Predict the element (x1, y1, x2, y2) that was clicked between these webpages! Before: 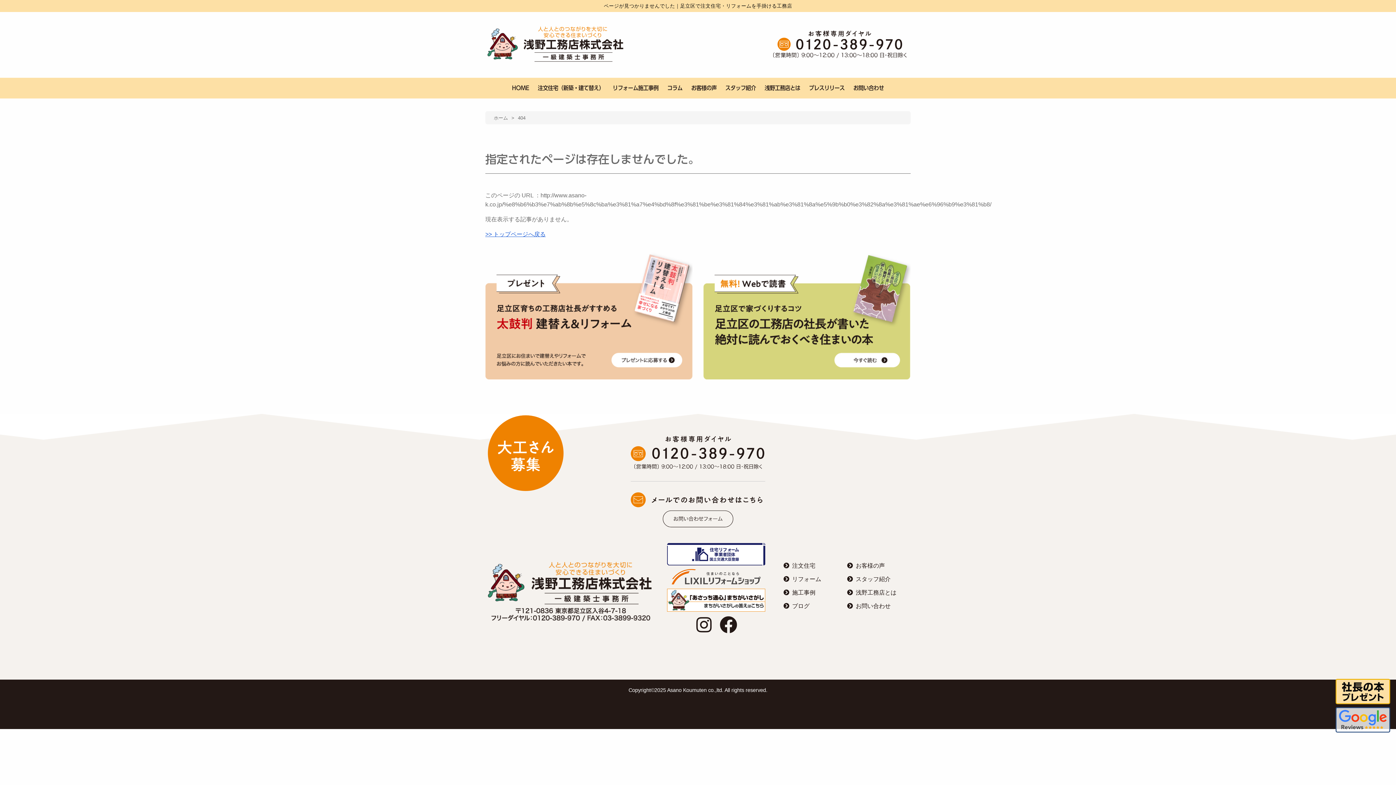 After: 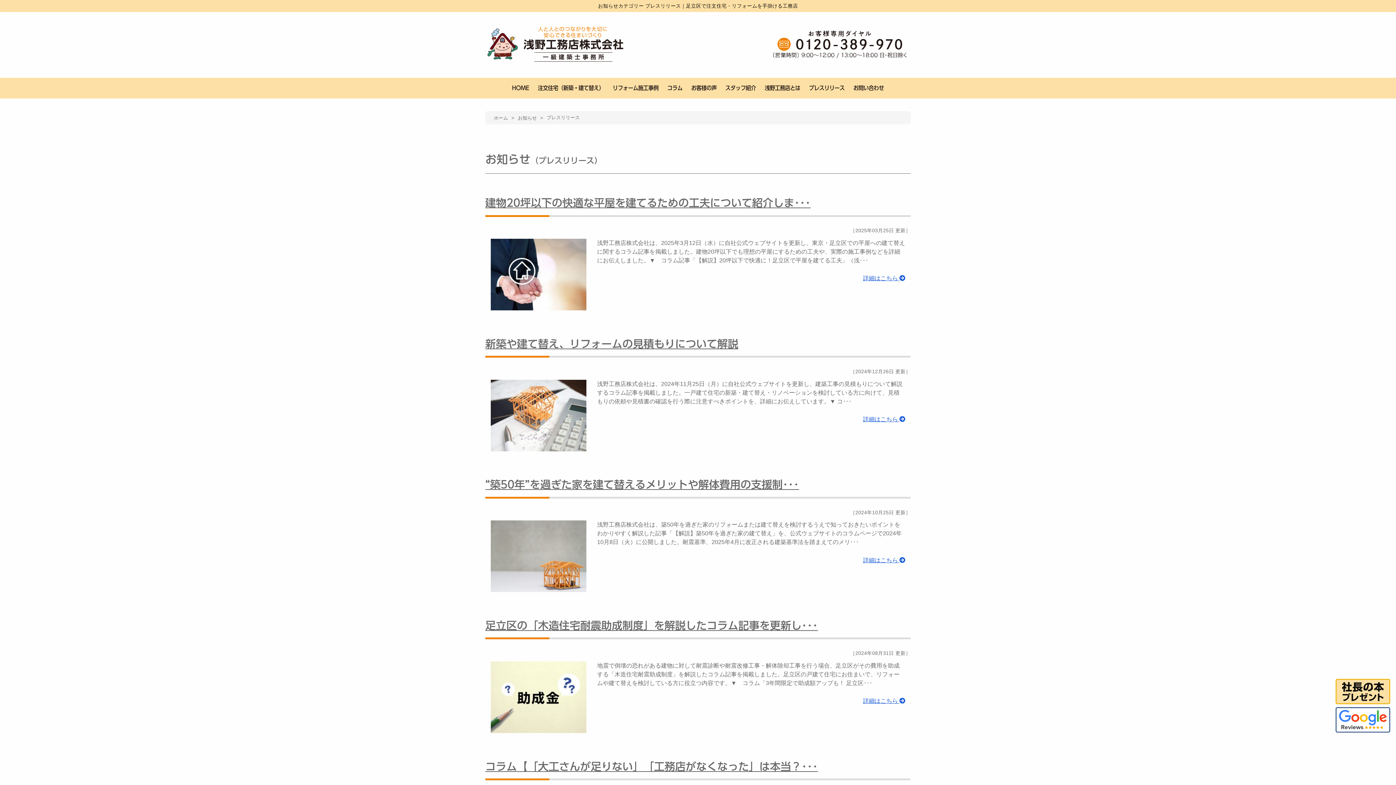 Action: label: プレスリリース bbox: (809, 84, 844, 90)